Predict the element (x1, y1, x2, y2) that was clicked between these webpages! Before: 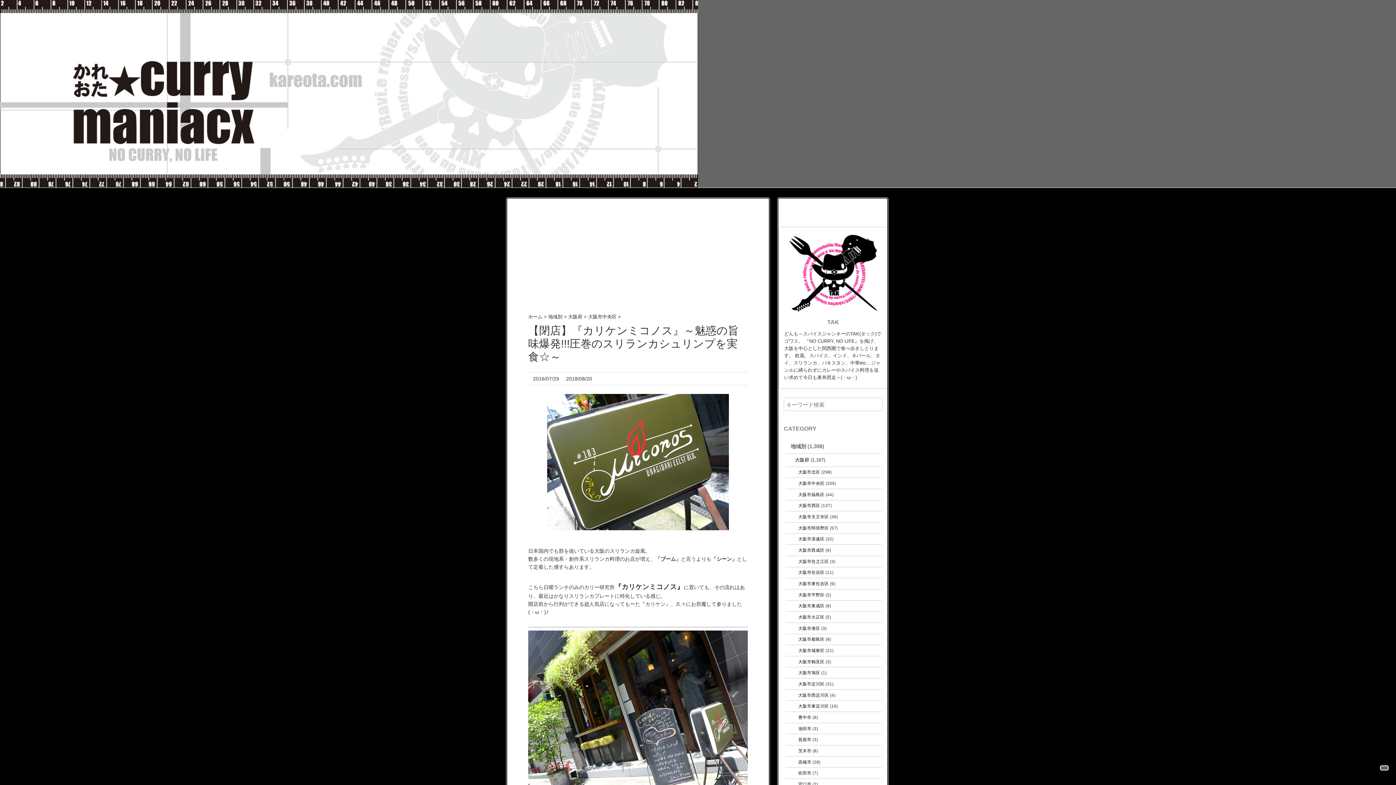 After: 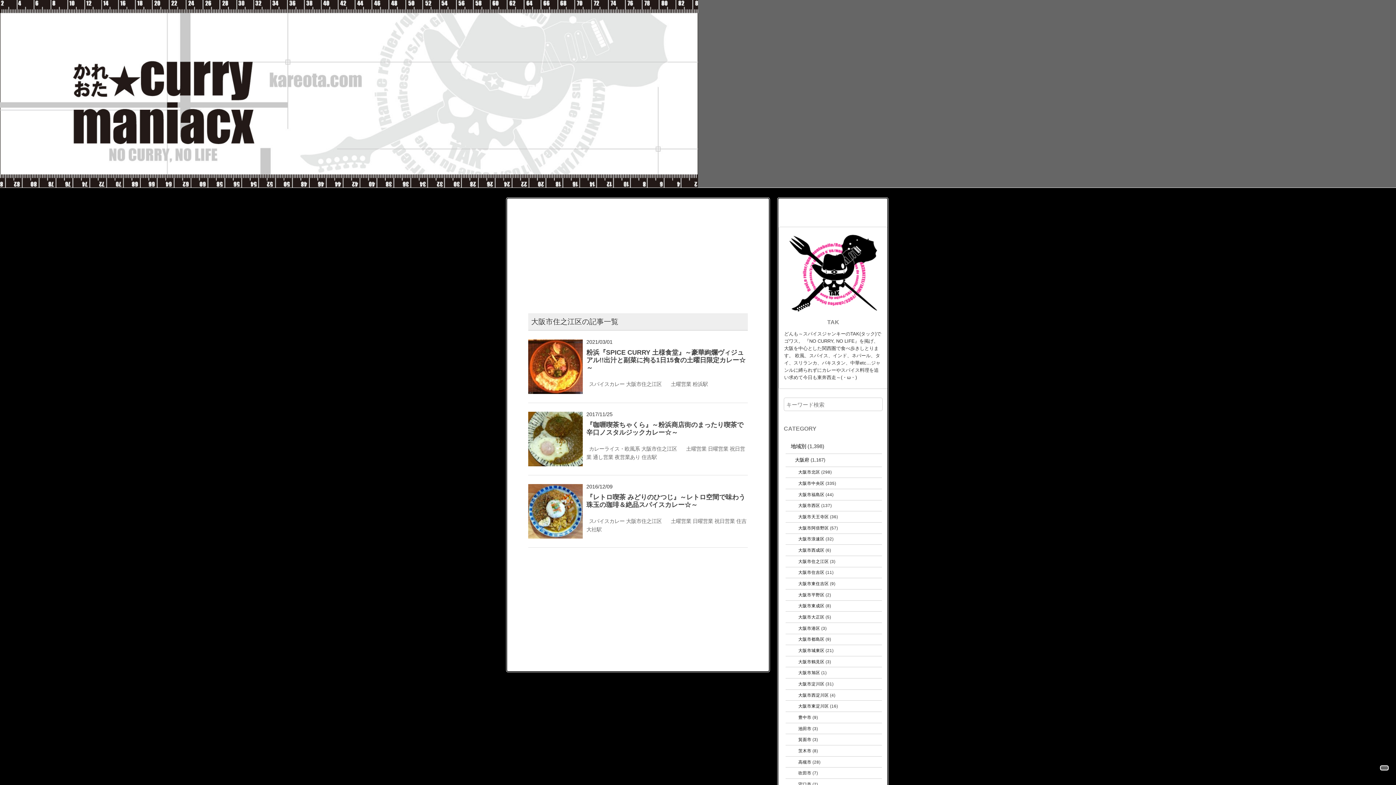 Action: bbox: (798, 559, 829, 563) label: 大阪市住之江区